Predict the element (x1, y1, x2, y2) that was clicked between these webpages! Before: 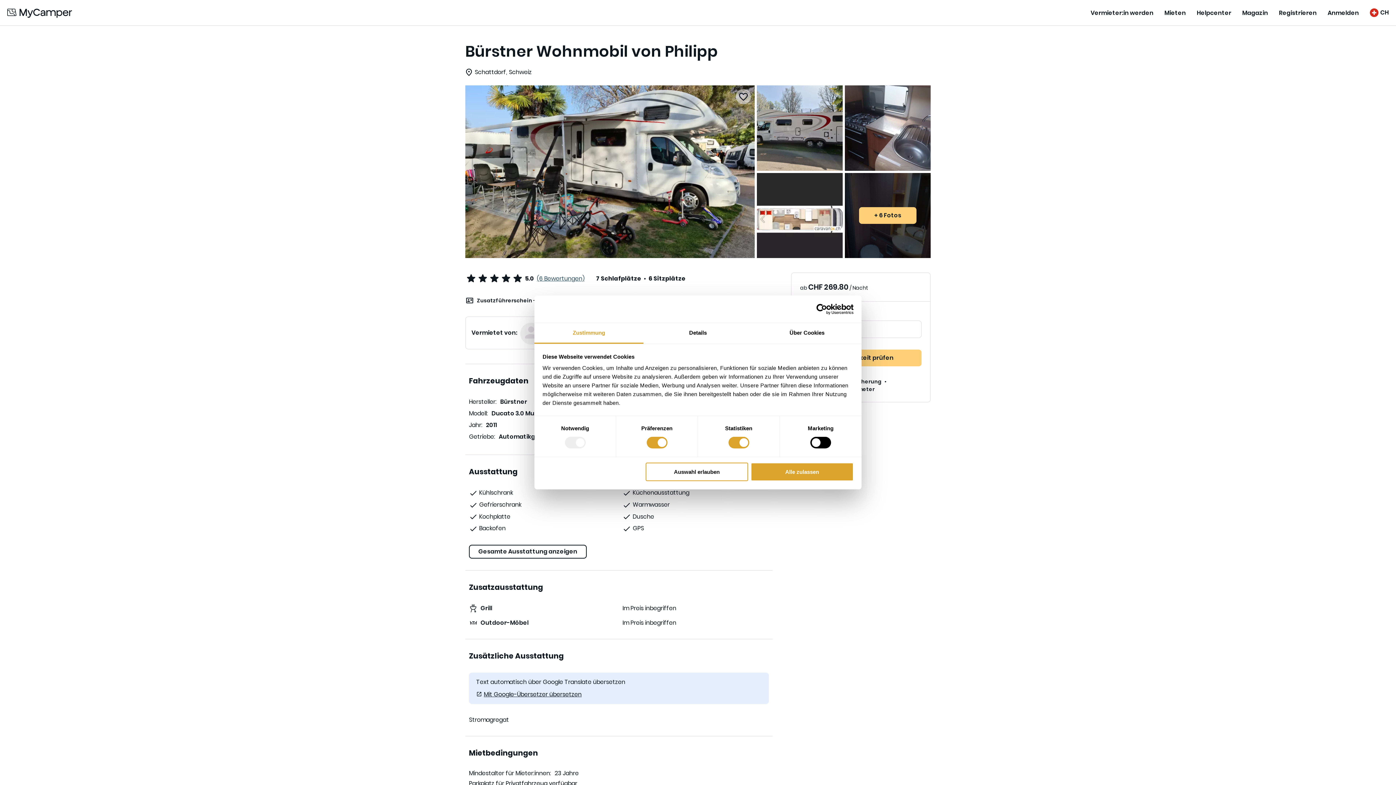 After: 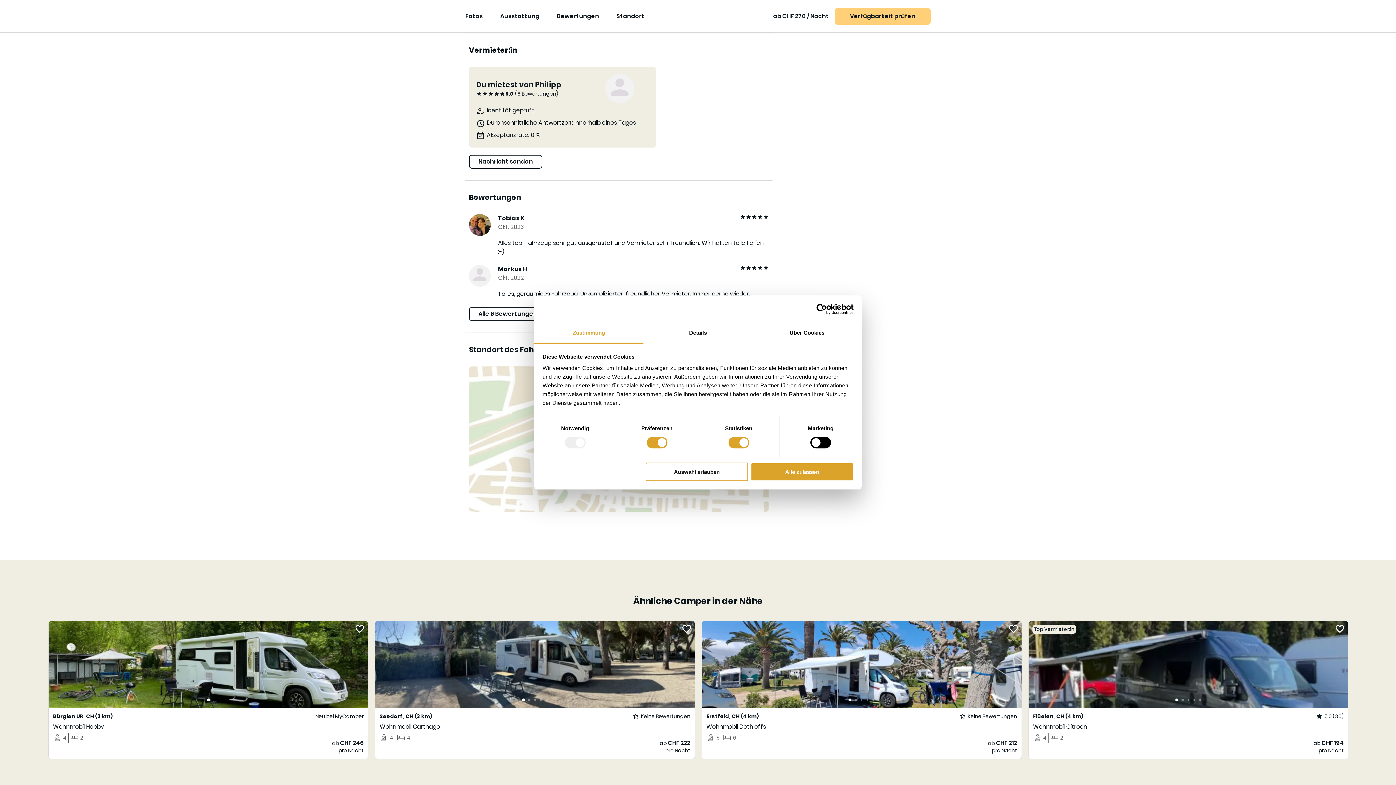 Action: label: Philipp E bbox: (545, 328, 566, 337)